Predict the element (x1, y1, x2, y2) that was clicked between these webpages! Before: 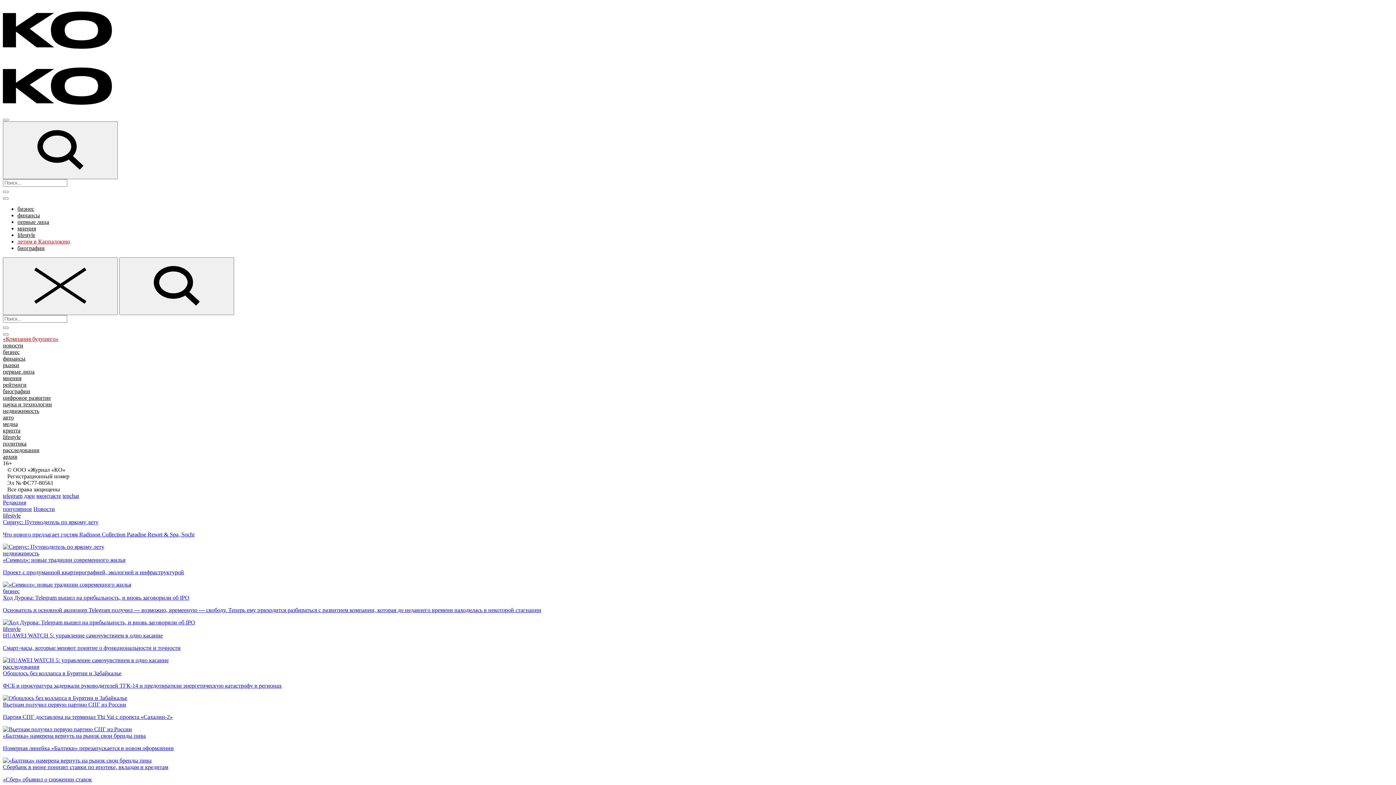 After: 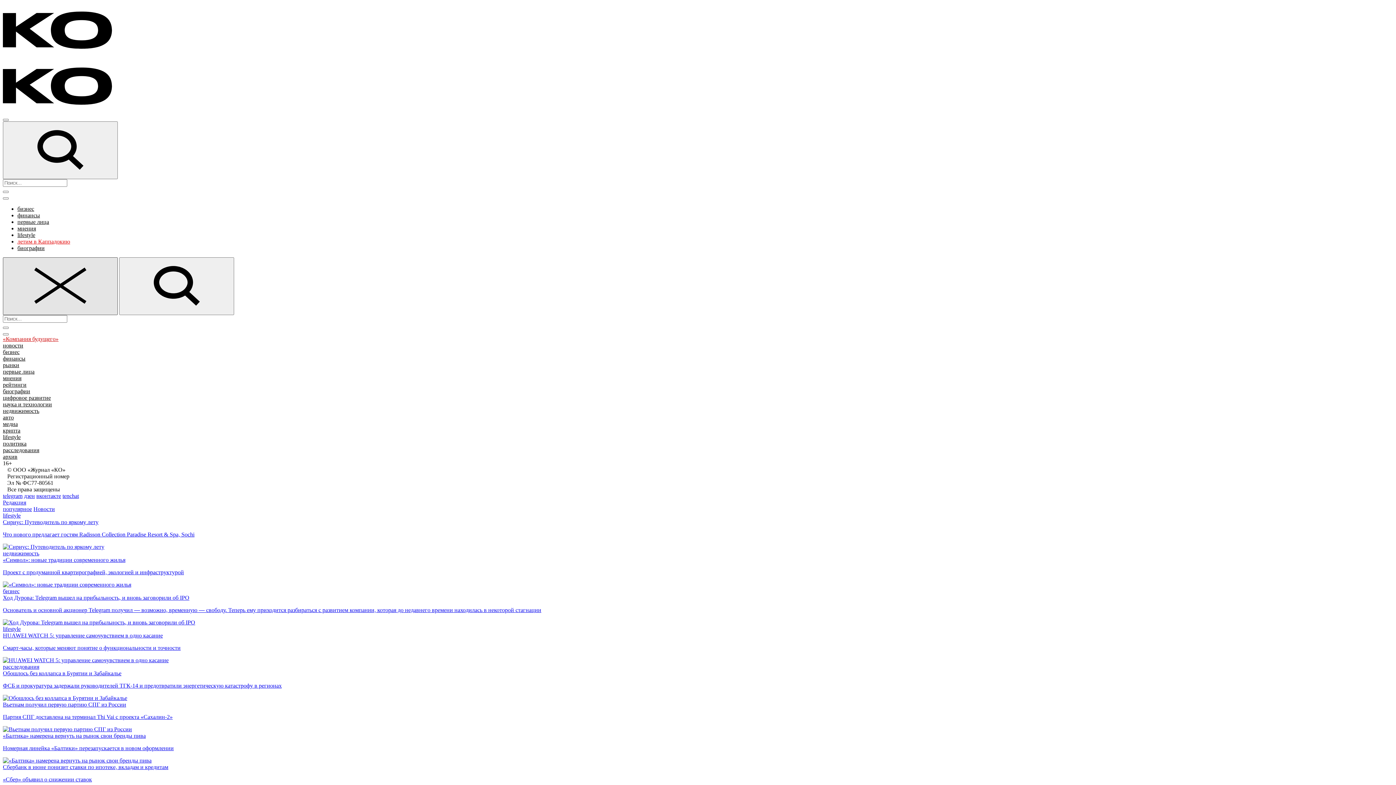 Action: bbox: (2, 257, 117, 315)